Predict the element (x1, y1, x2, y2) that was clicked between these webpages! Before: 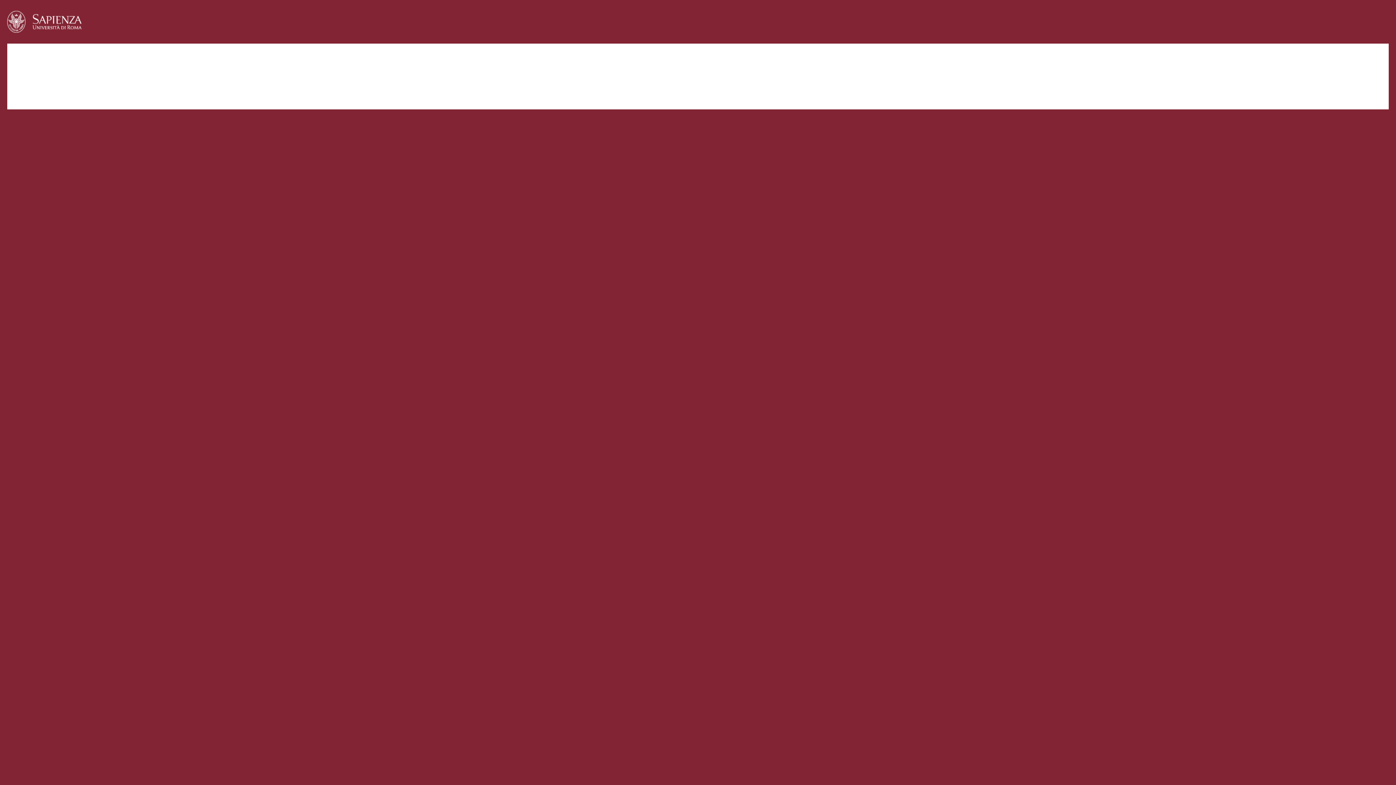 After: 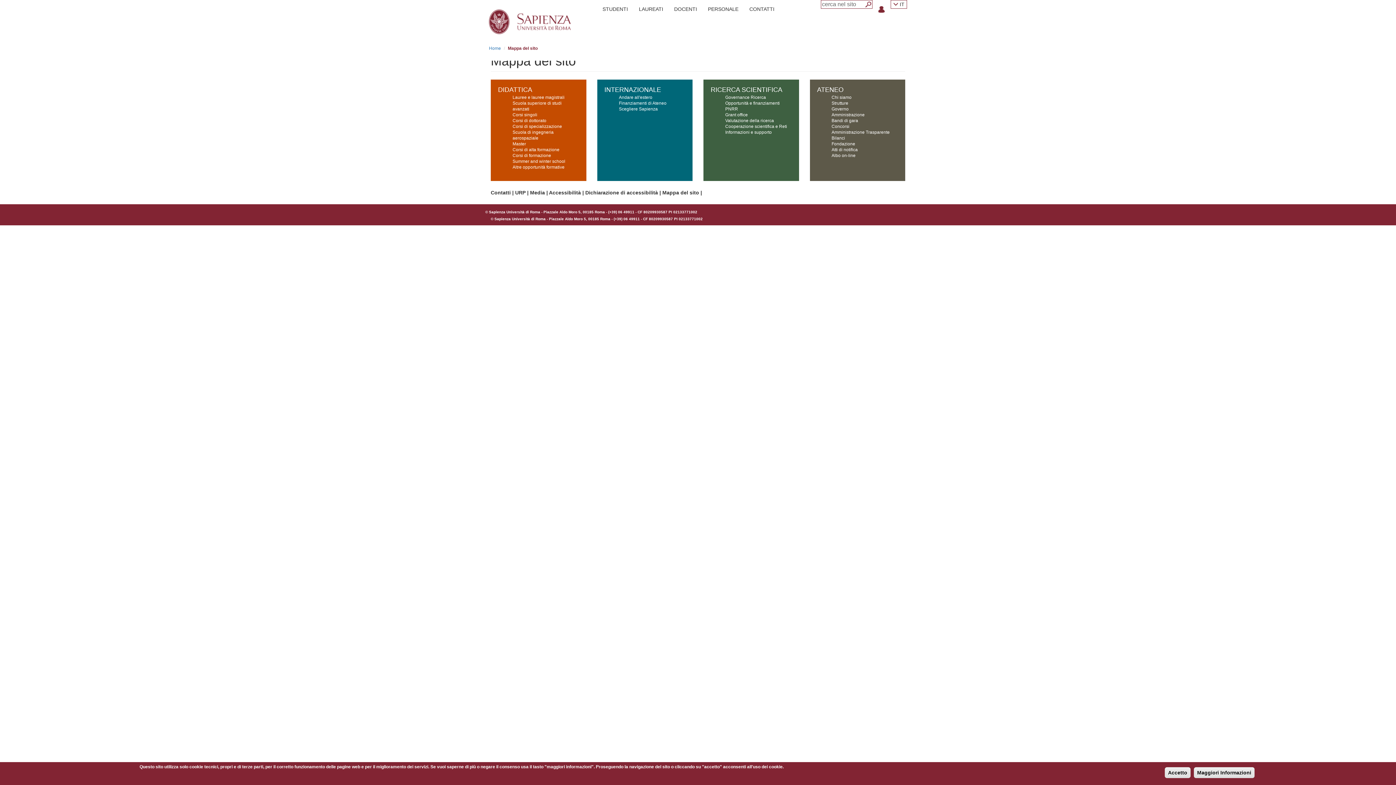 Action: label: Mappa del sito bbox: (72, 87, 103, 92)